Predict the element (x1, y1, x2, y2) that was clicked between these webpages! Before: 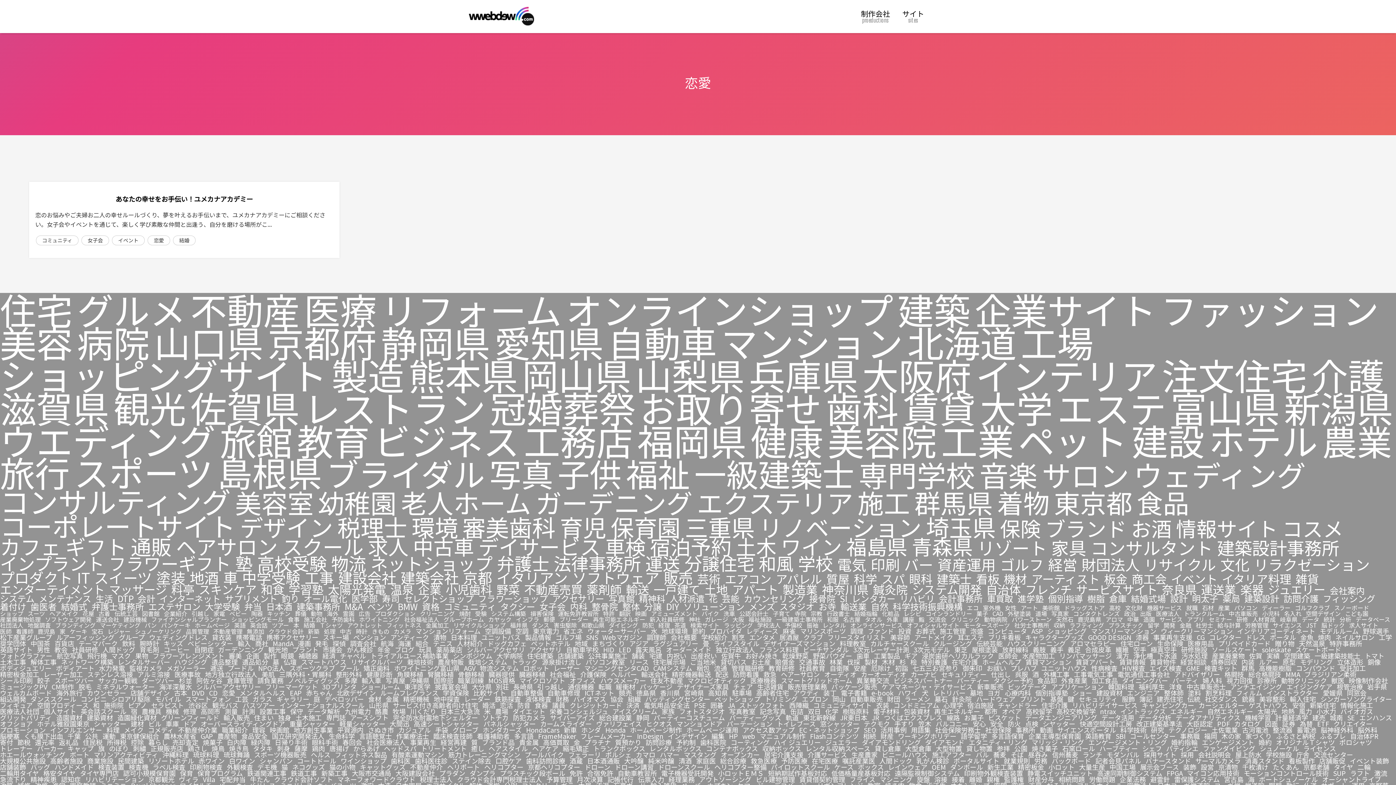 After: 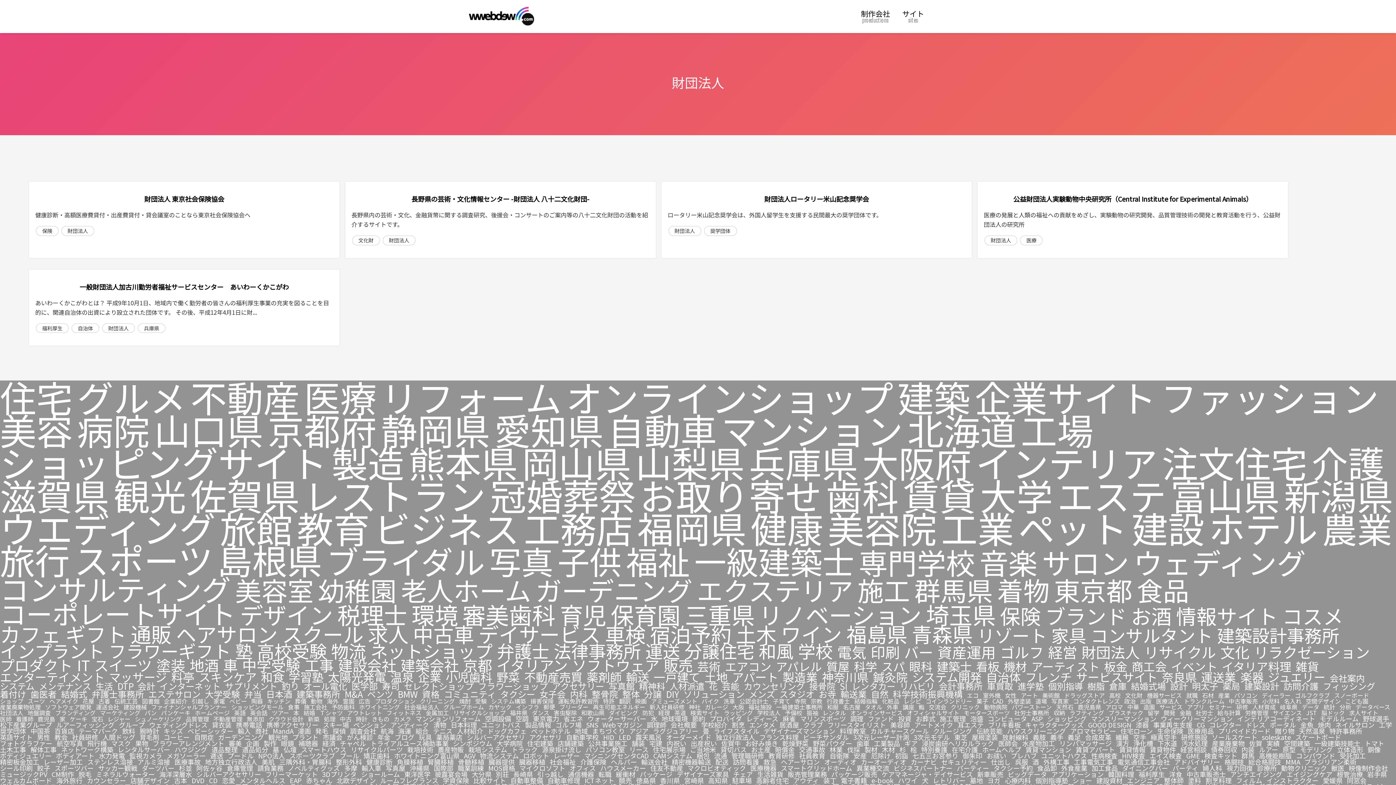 Action: label: 財団法人 bbox: (1081, 558, 1140, 571)